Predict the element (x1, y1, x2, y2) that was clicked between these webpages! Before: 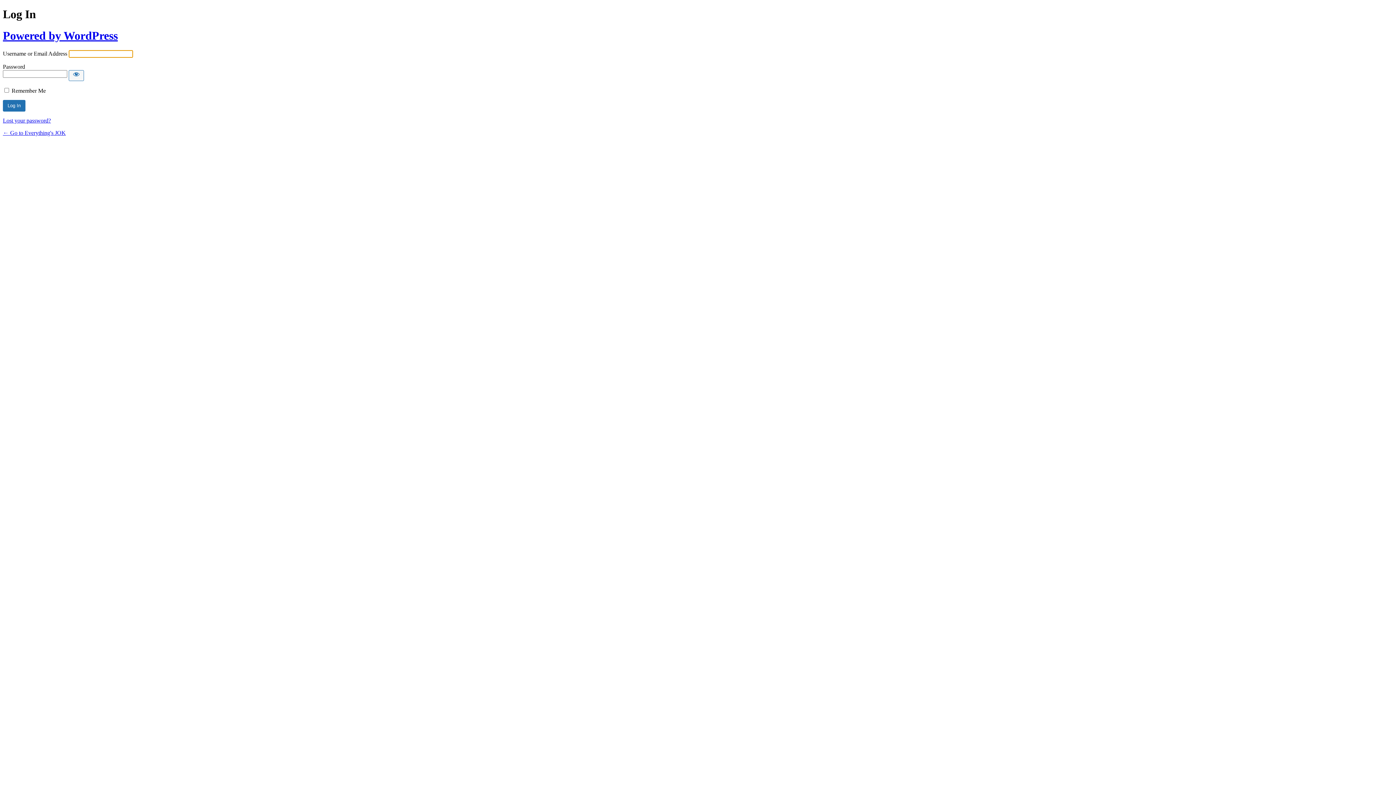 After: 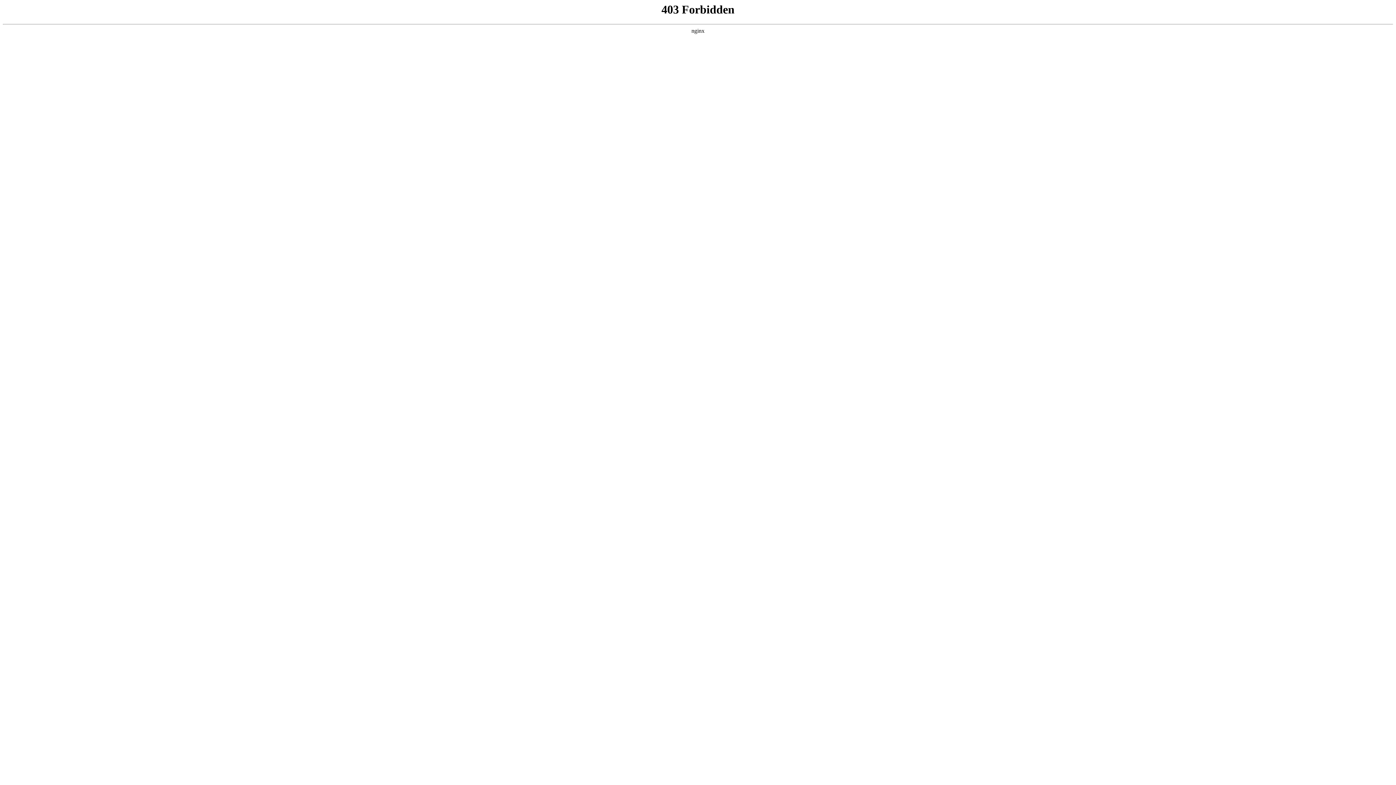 Action: label: Powered by WordPress bbox: (2, 29, 117, 42)